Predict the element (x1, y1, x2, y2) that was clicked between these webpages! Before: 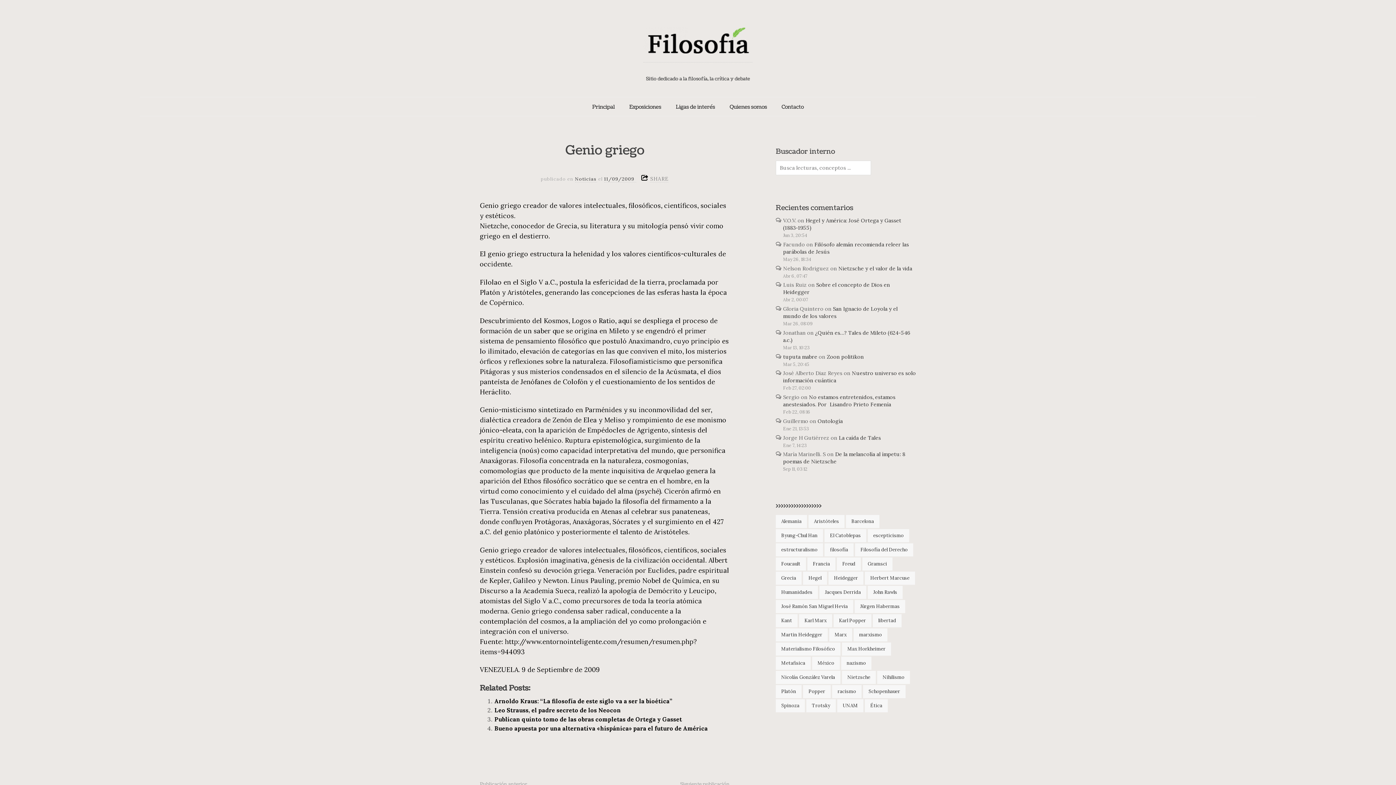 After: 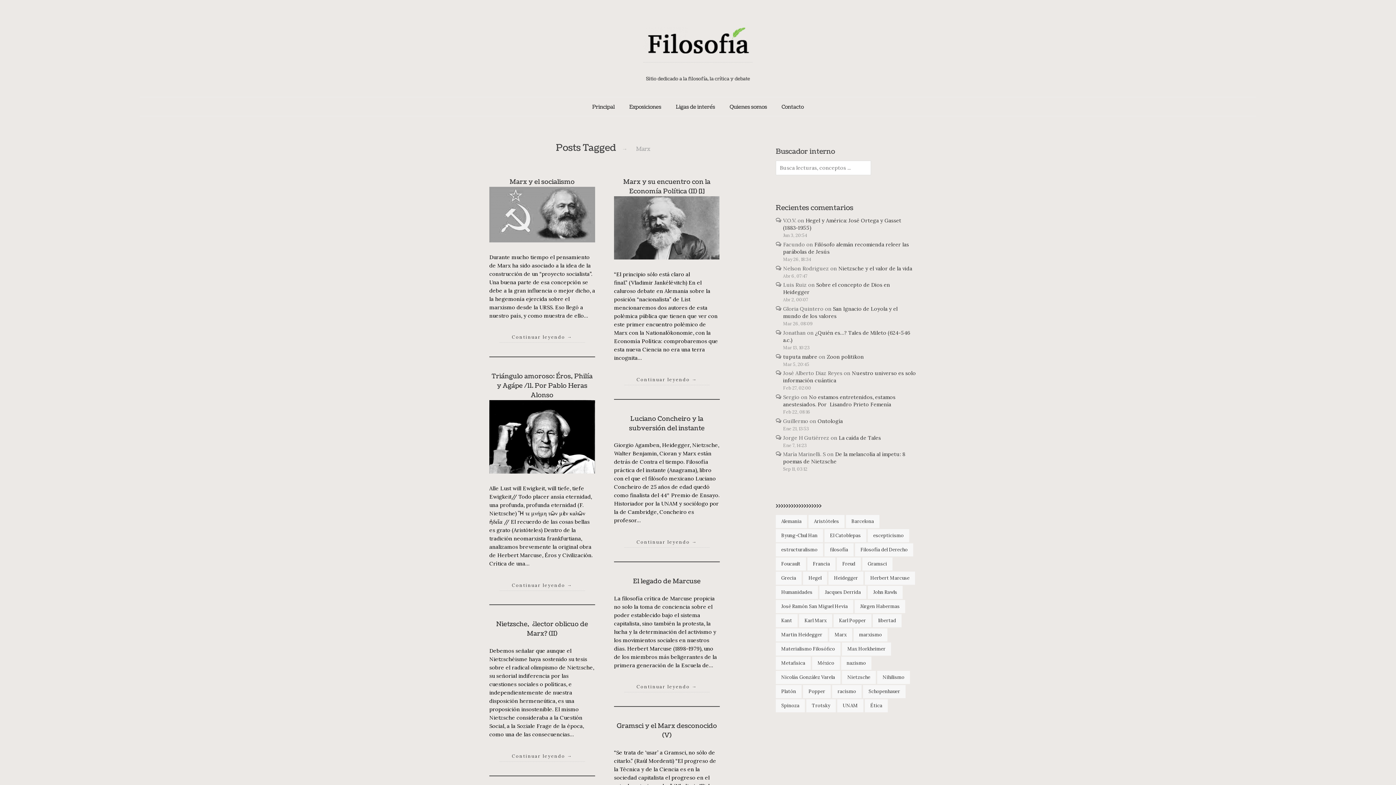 Action: bbox: (829, 628, 852, 641) label: Marx (8 elementos)